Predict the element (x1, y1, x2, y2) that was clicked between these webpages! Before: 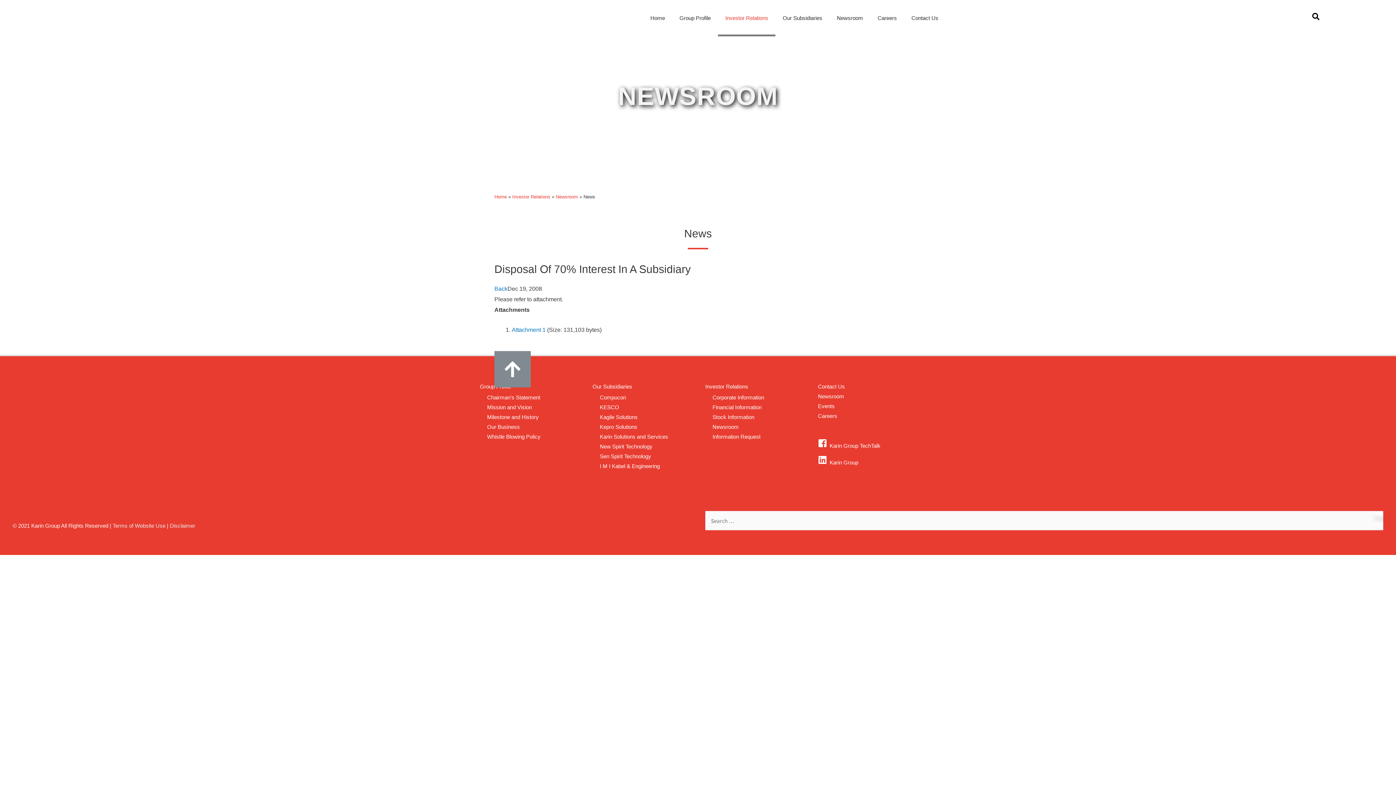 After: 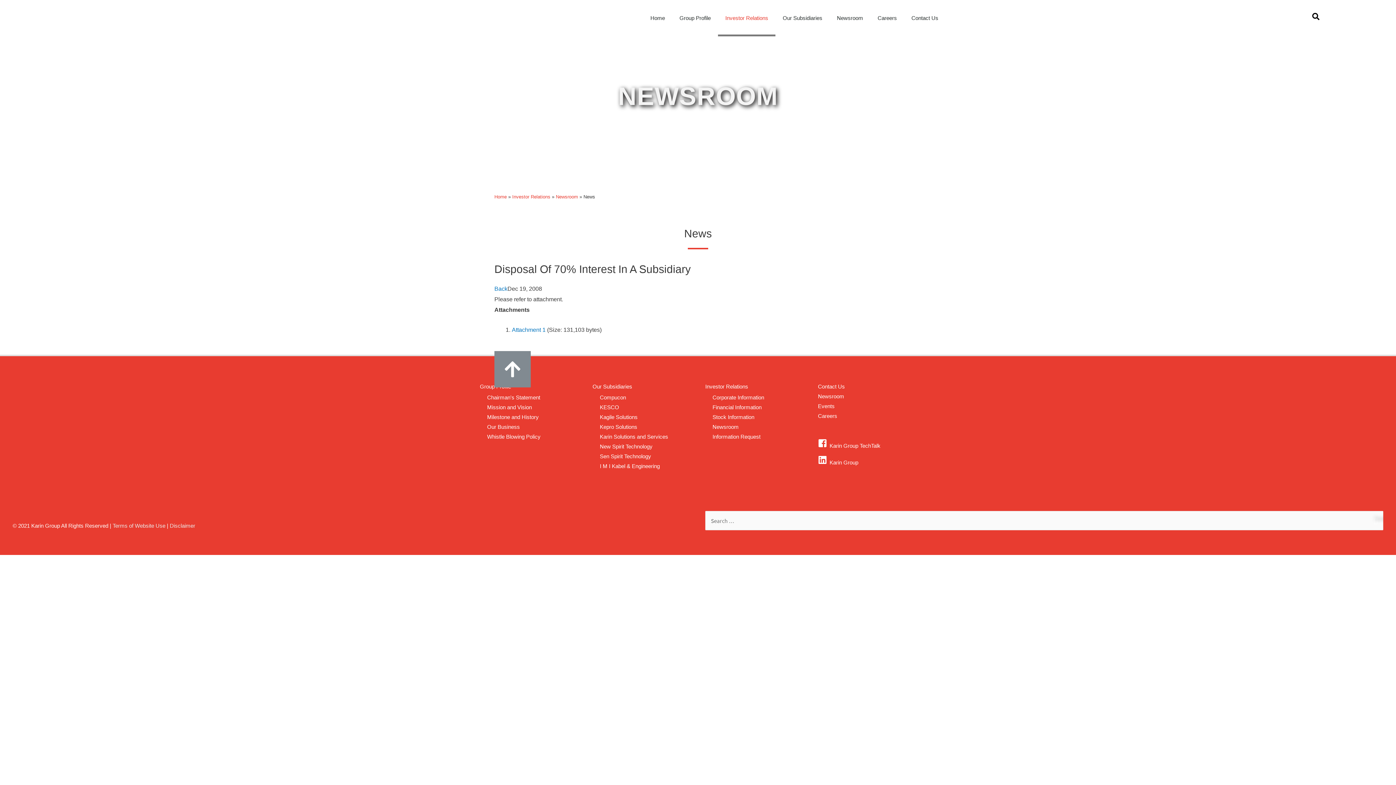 Action: bbox: (494, 351, 530, 387)